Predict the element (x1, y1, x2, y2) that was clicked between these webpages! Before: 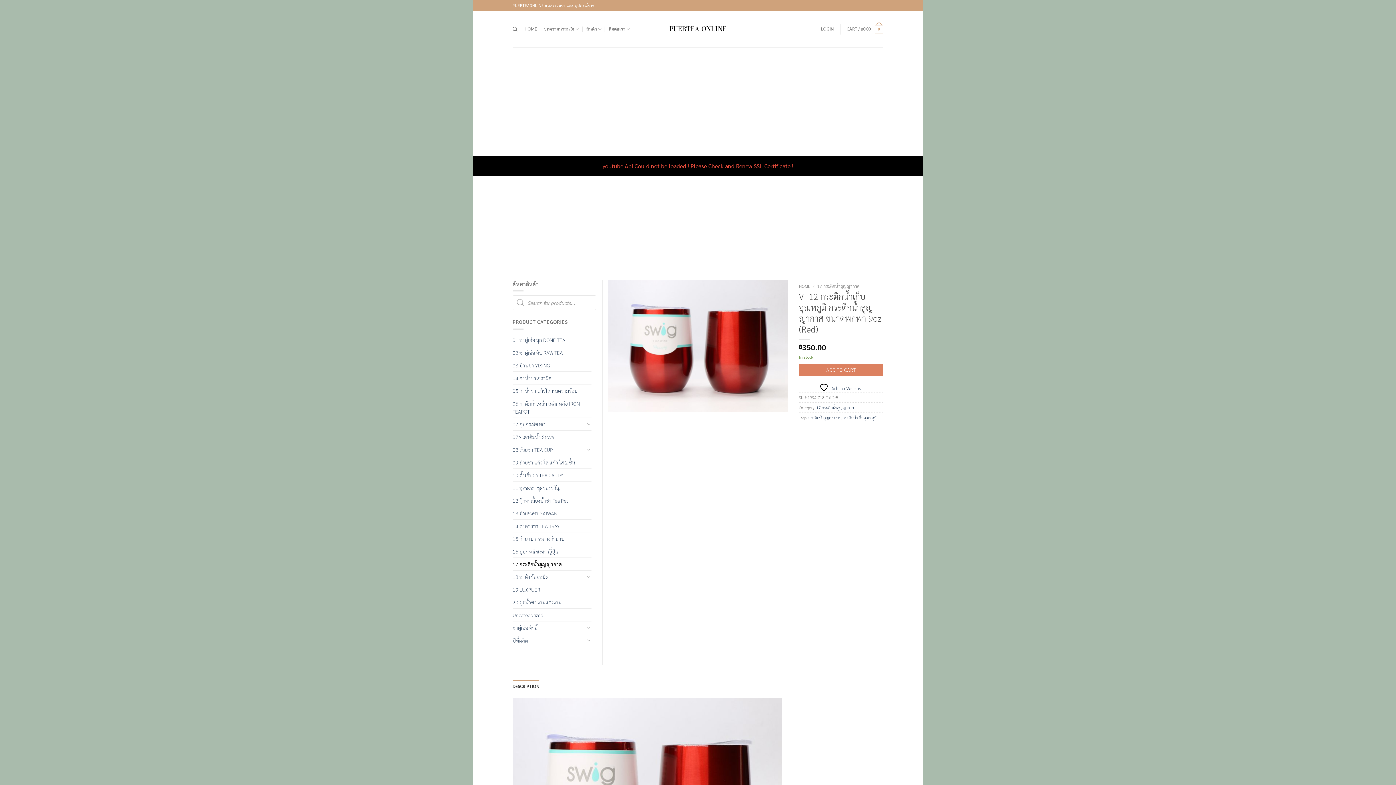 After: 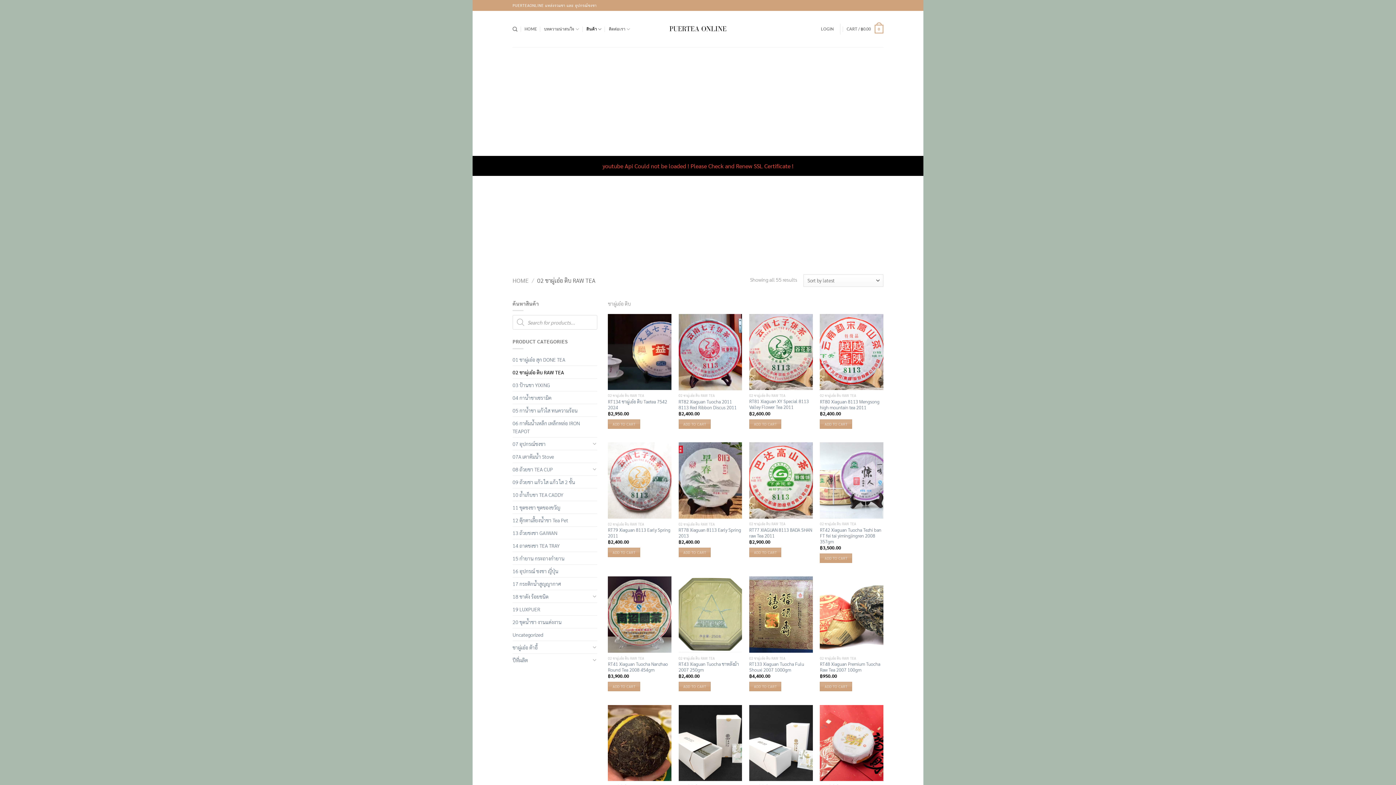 Action: label: 02 ชาผู่เอ๋อ ดิบ RAW TEA bbox: (512, 346, 591, 358)